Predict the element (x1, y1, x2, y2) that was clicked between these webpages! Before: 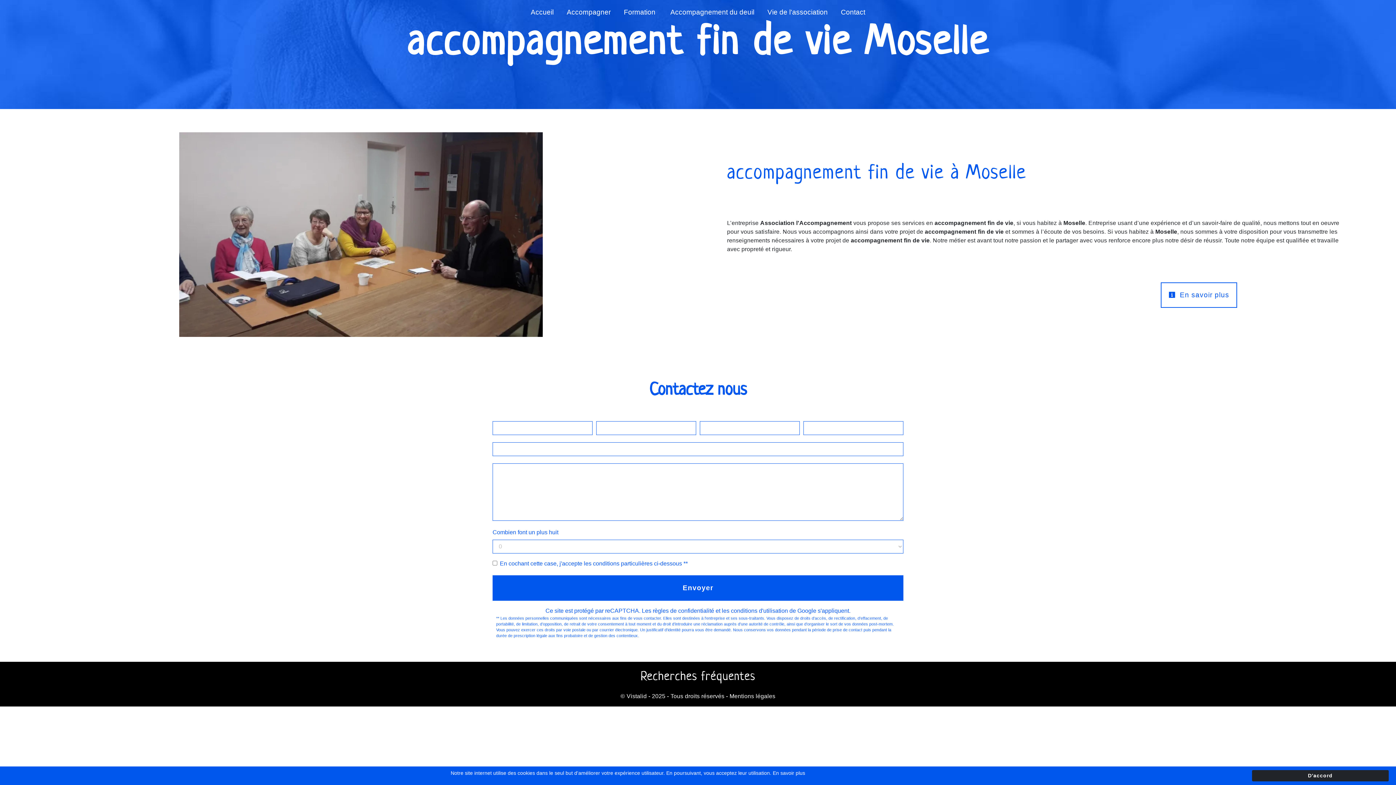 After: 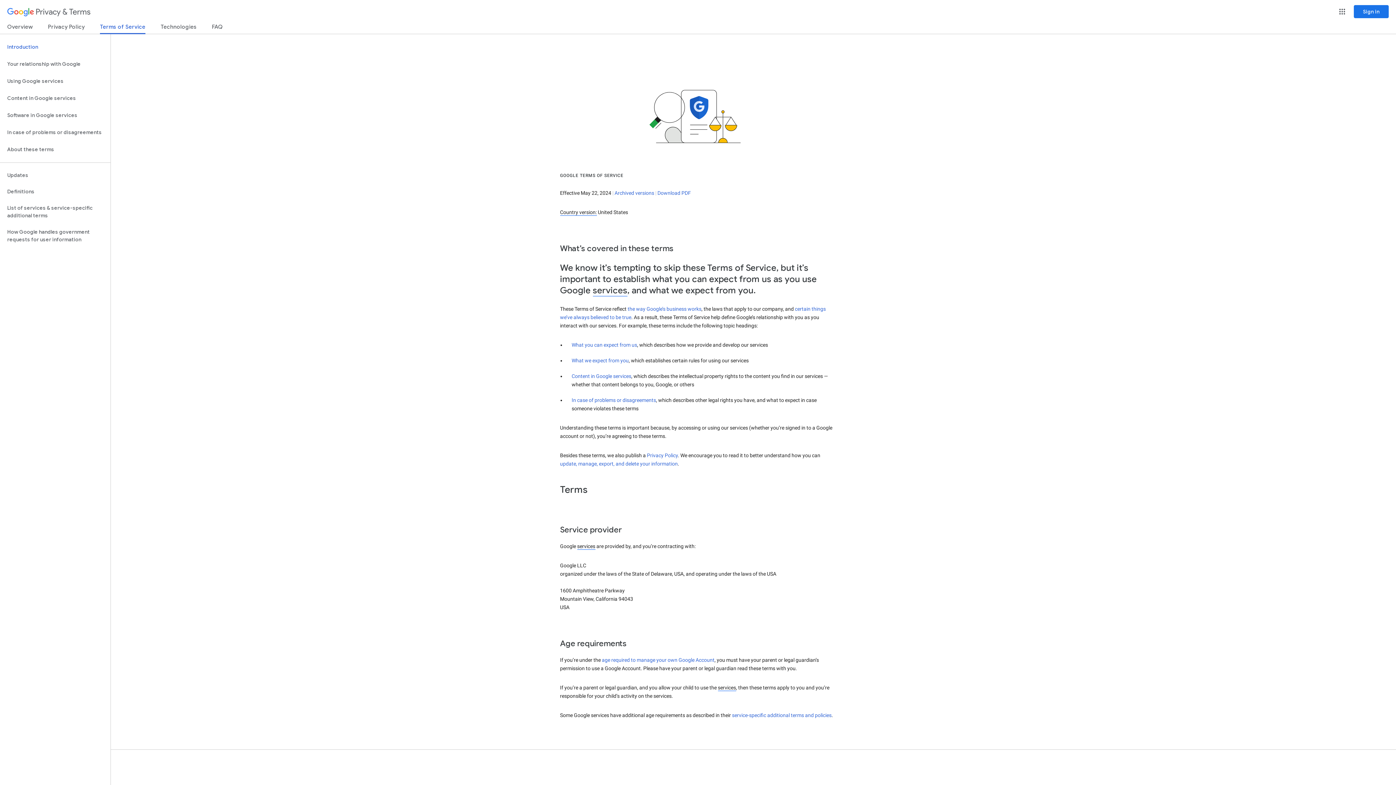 Action: bbox: (731, 608, 788, 614) label: conditions d'utilisation